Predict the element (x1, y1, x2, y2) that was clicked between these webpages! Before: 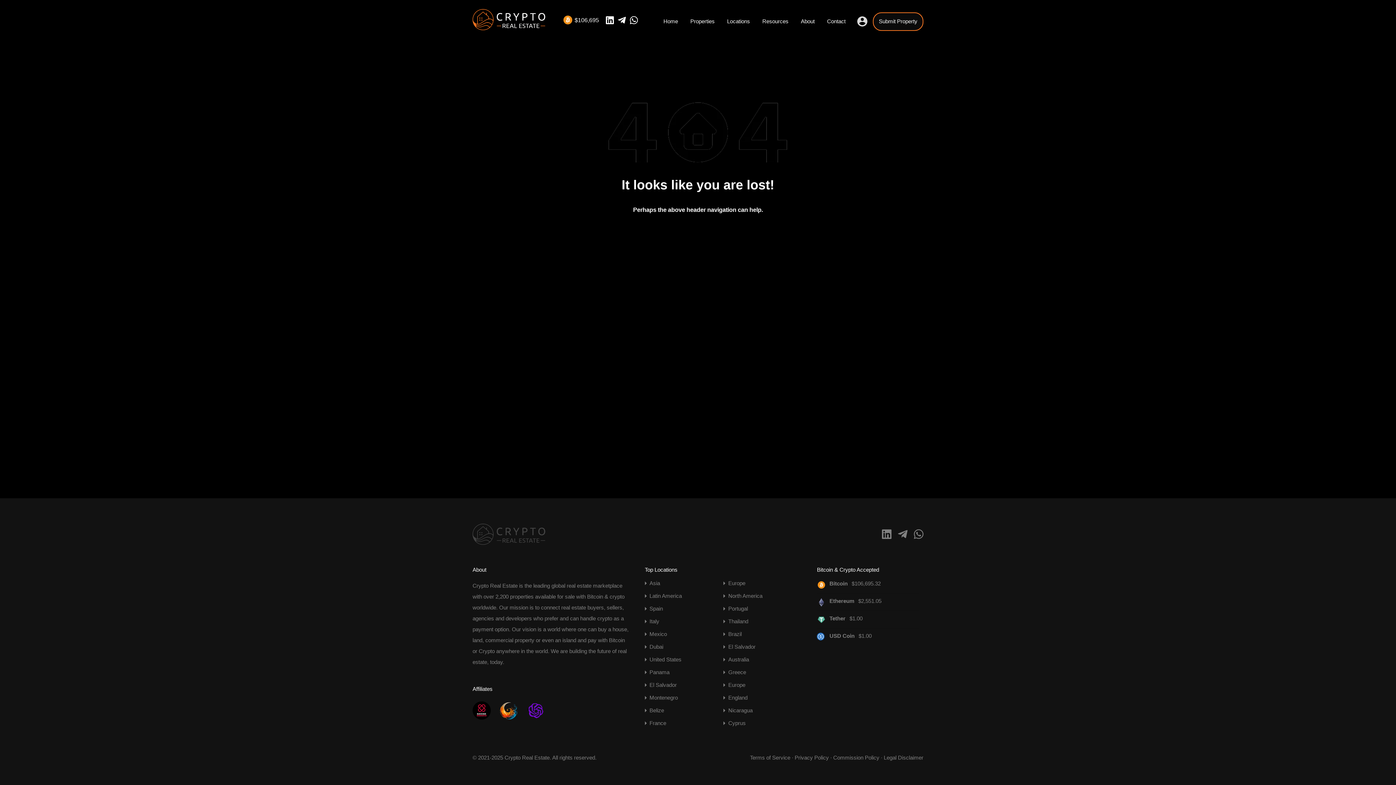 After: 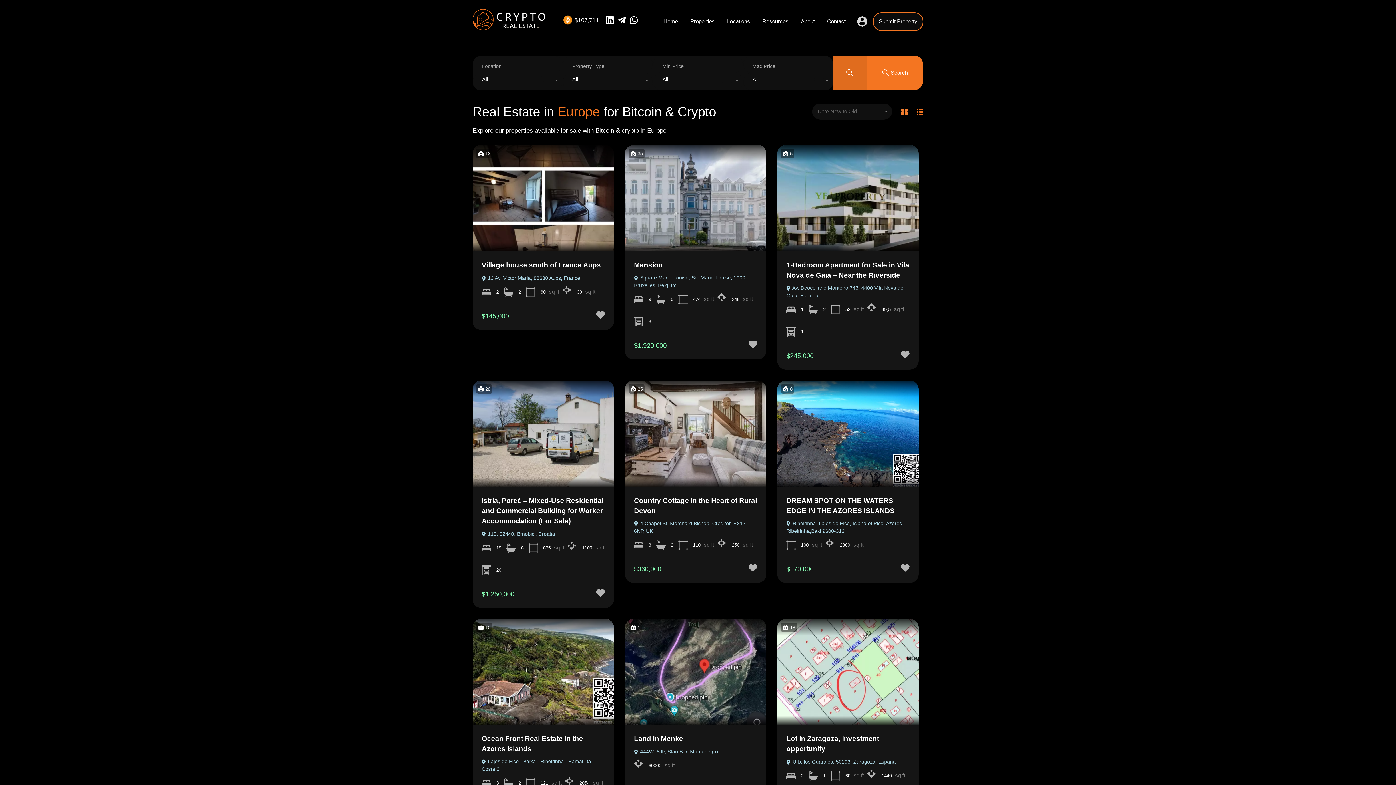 Action: label: Europe bbox: (728, 580, 745, 586)